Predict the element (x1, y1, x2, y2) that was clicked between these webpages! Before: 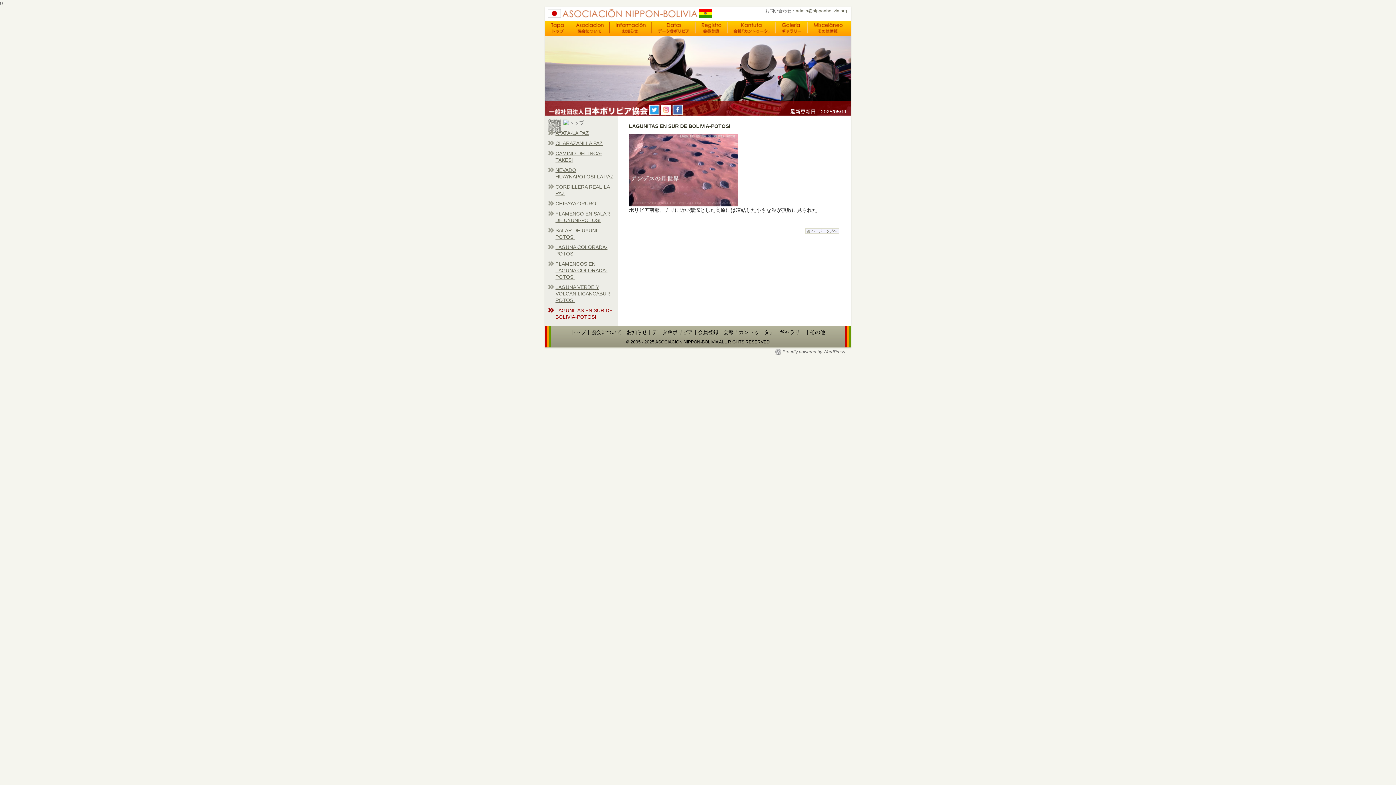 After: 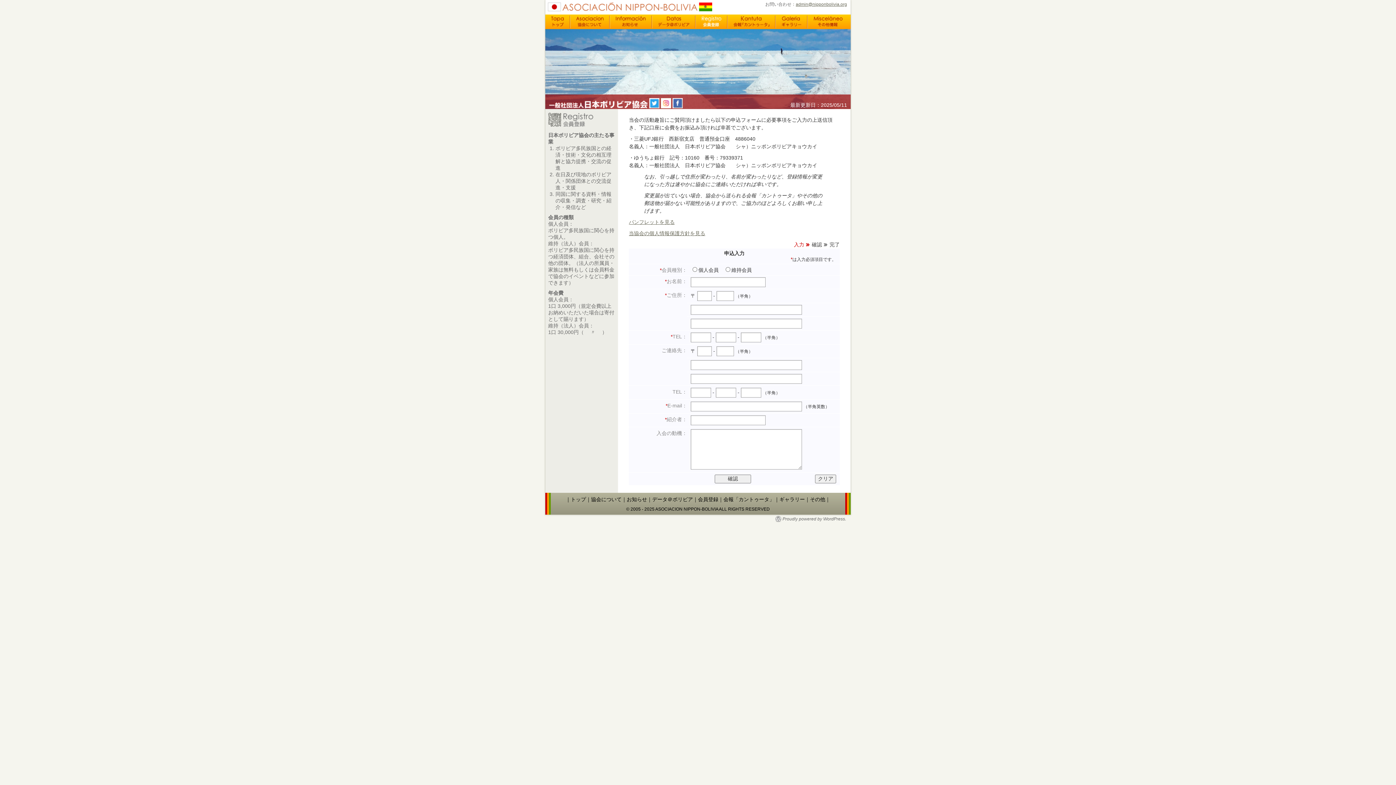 Action: bbox: (701, 28, 721, 34)